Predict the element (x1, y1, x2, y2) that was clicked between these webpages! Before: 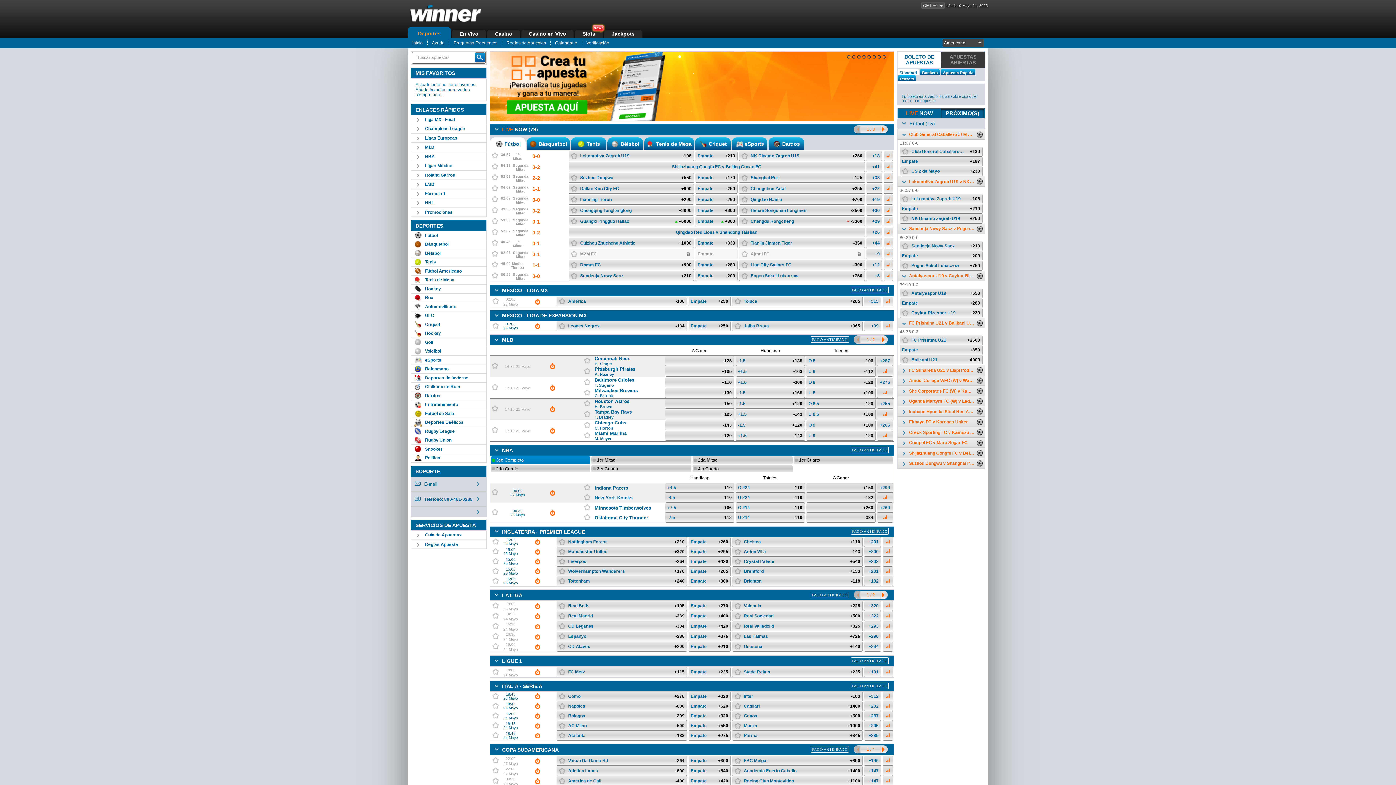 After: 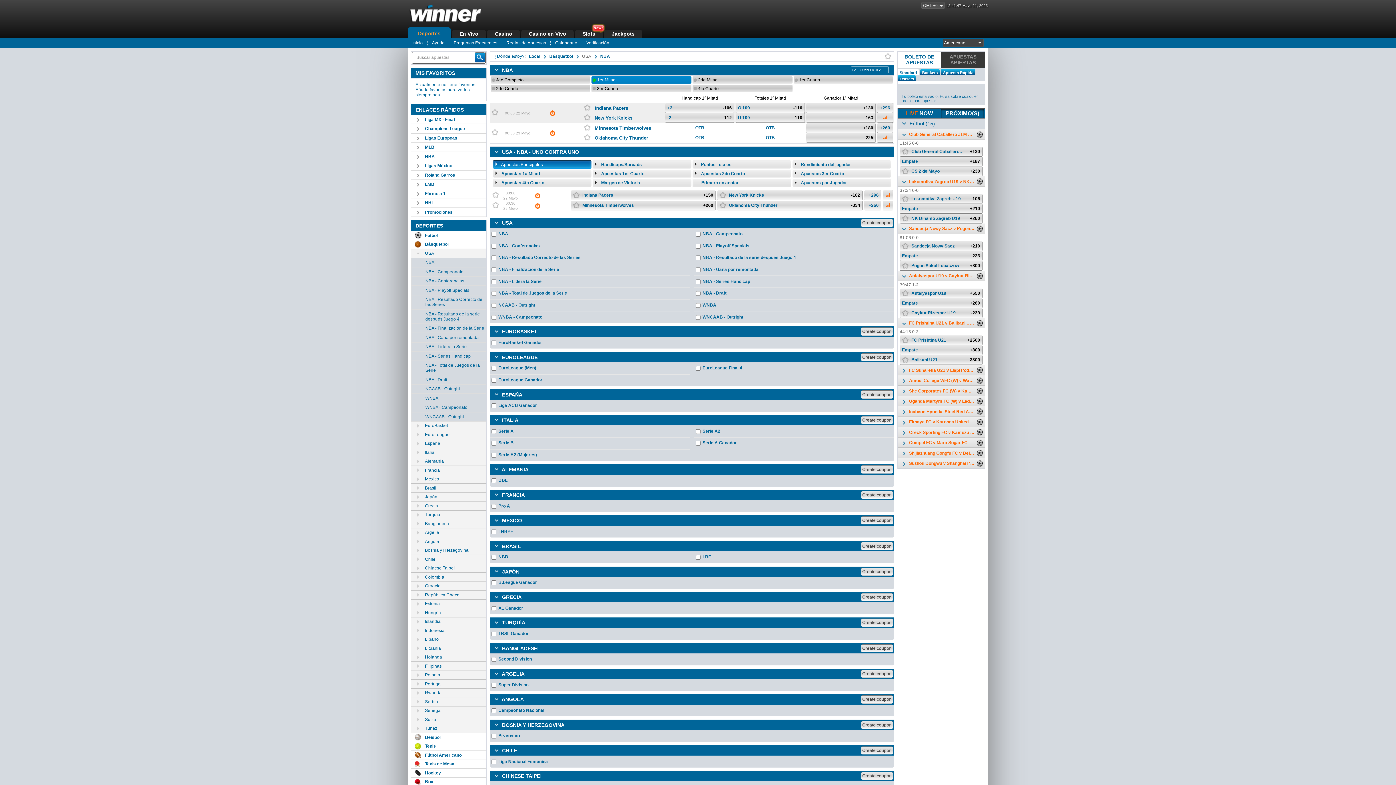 Action: label: 1er Mitad bbox: (591, 456, 691, 464)